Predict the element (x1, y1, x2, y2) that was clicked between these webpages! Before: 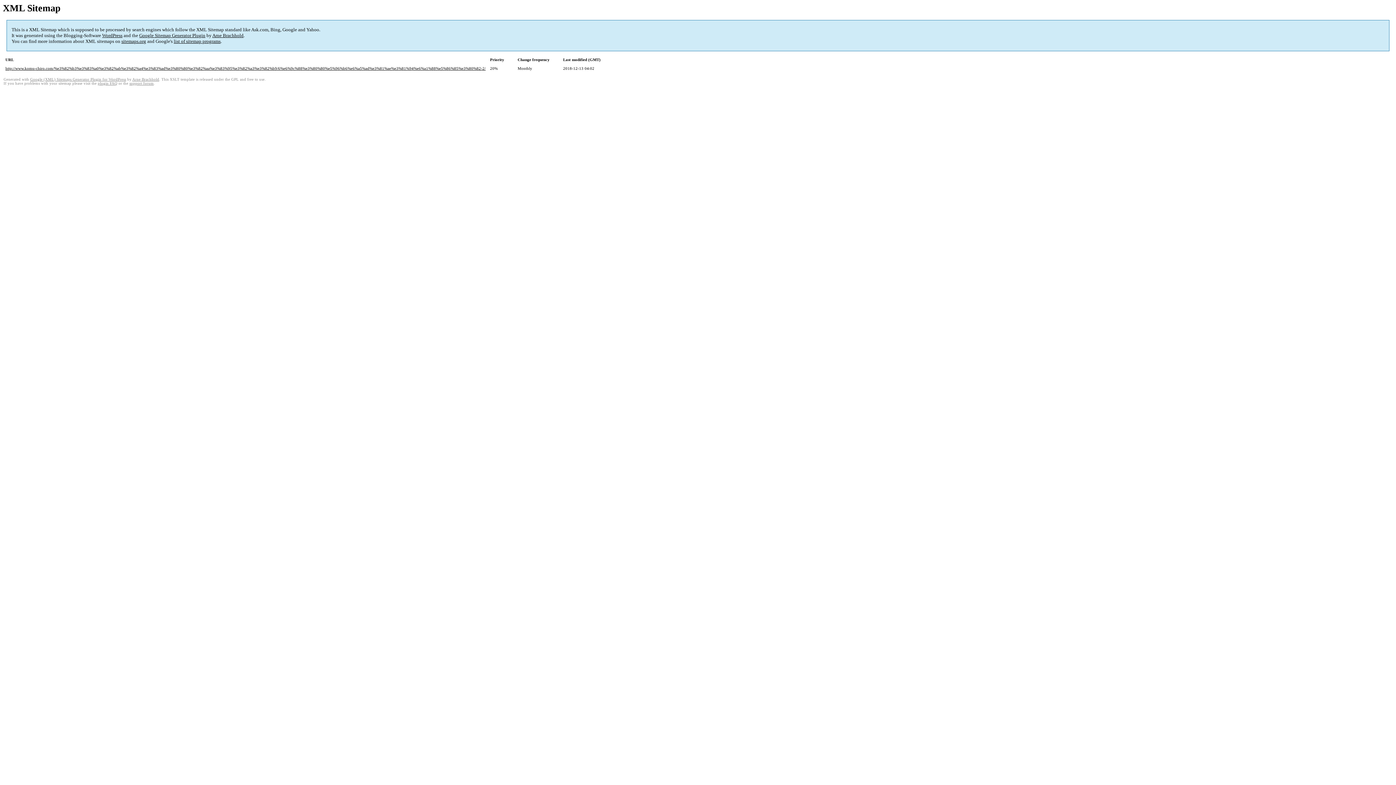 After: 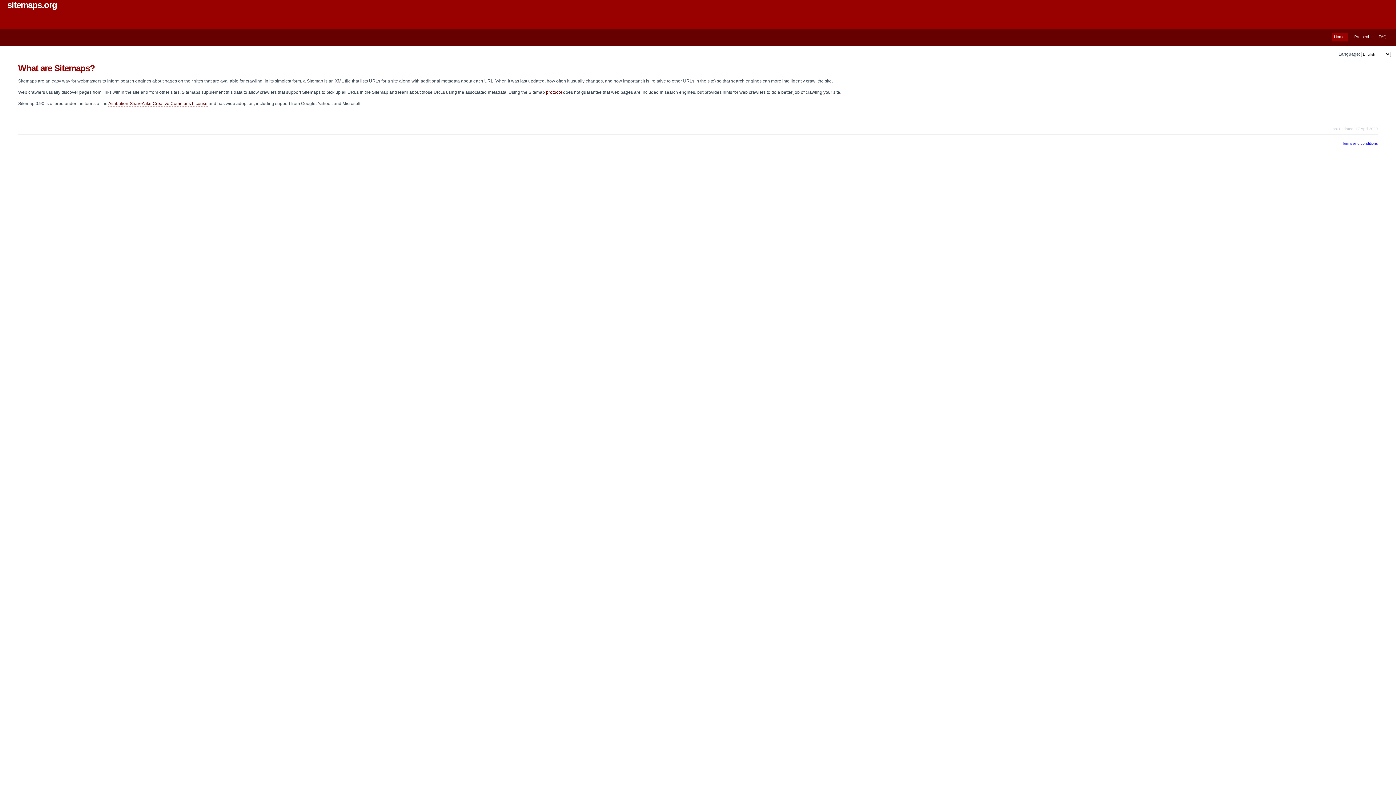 Action: bbox: (121, 38, 146, 44) label: sitemaps.org